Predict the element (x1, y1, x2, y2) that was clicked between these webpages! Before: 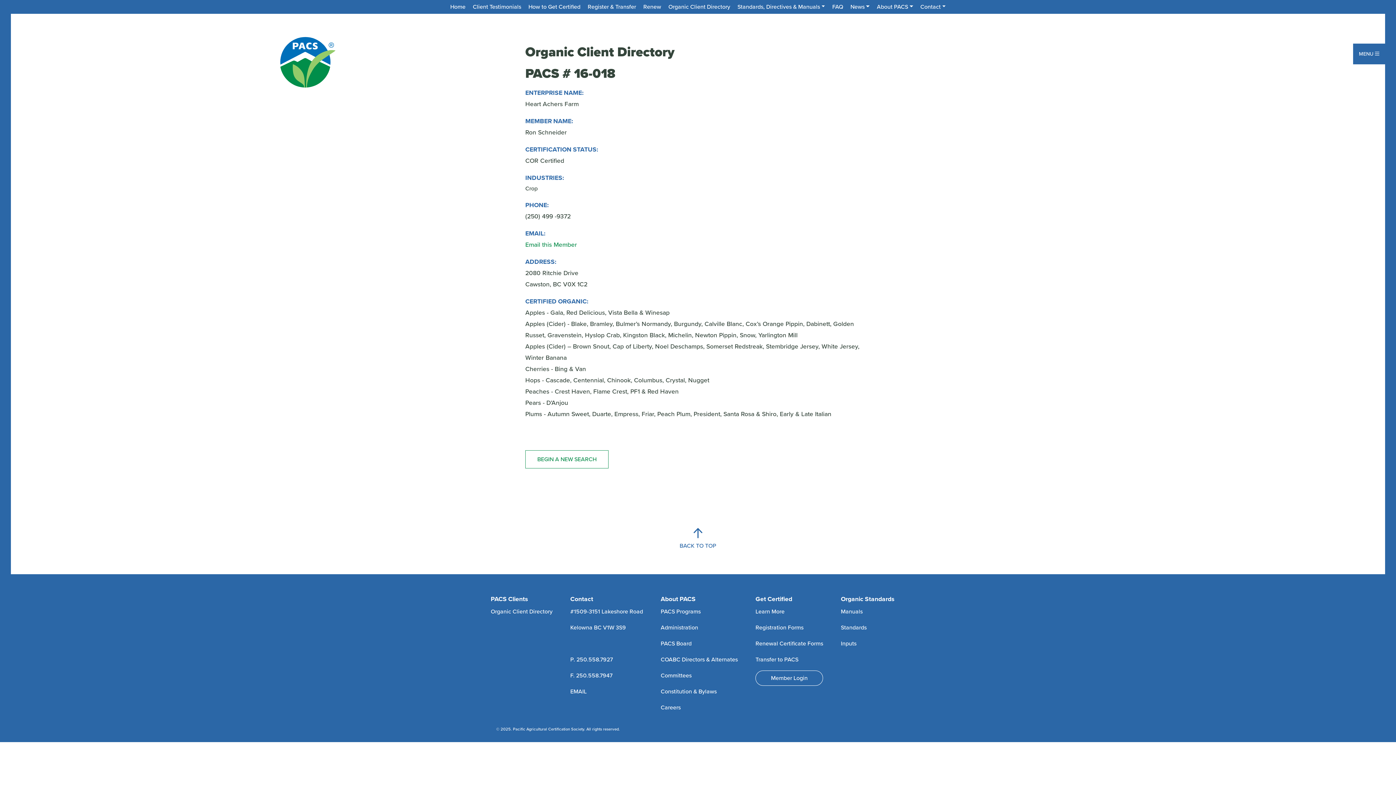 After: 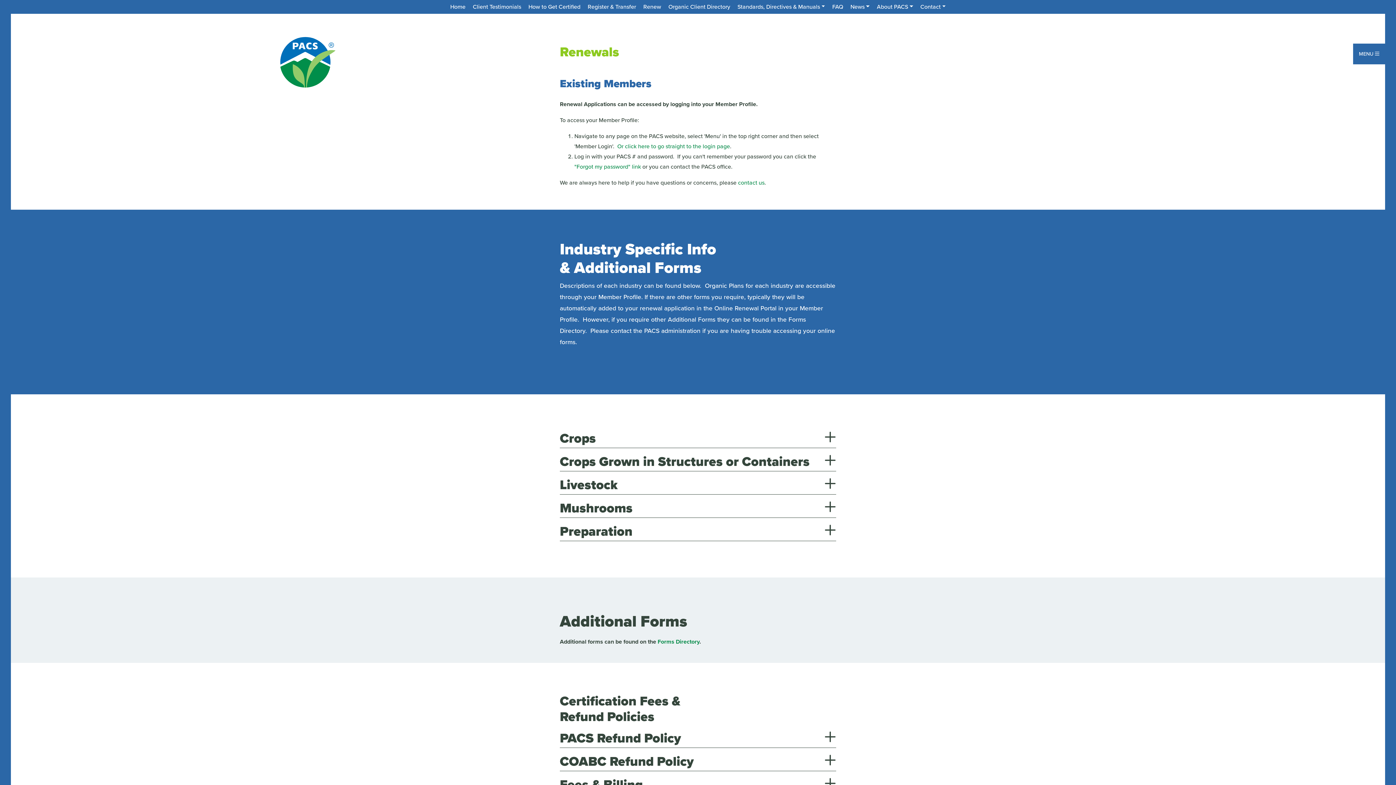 Action: label: Renewal Certificate Forms bbox: (755, 638, 823, 654)